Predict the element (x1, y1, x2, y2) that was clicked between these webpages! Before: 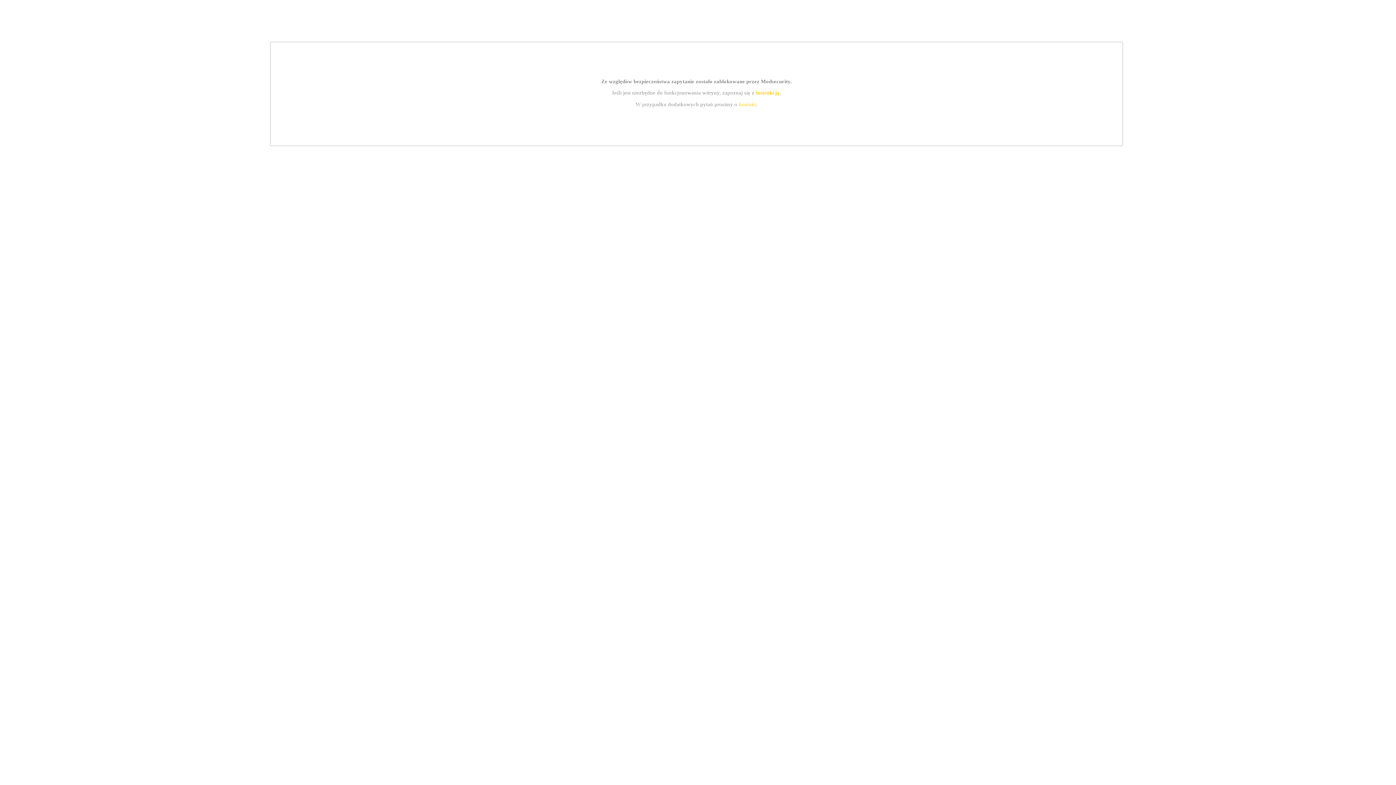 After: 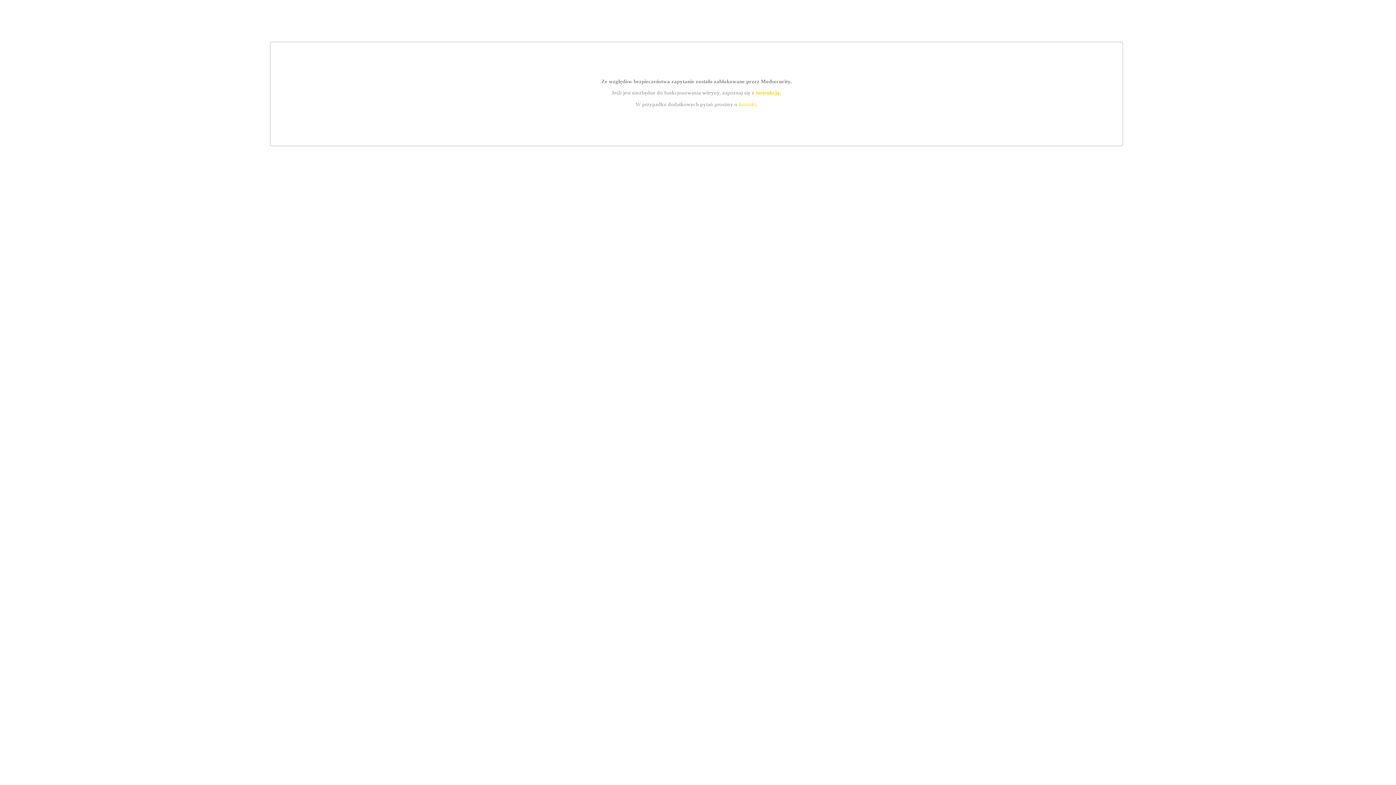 Action: bbox: (739, 101, 756, 107) label: kontakt